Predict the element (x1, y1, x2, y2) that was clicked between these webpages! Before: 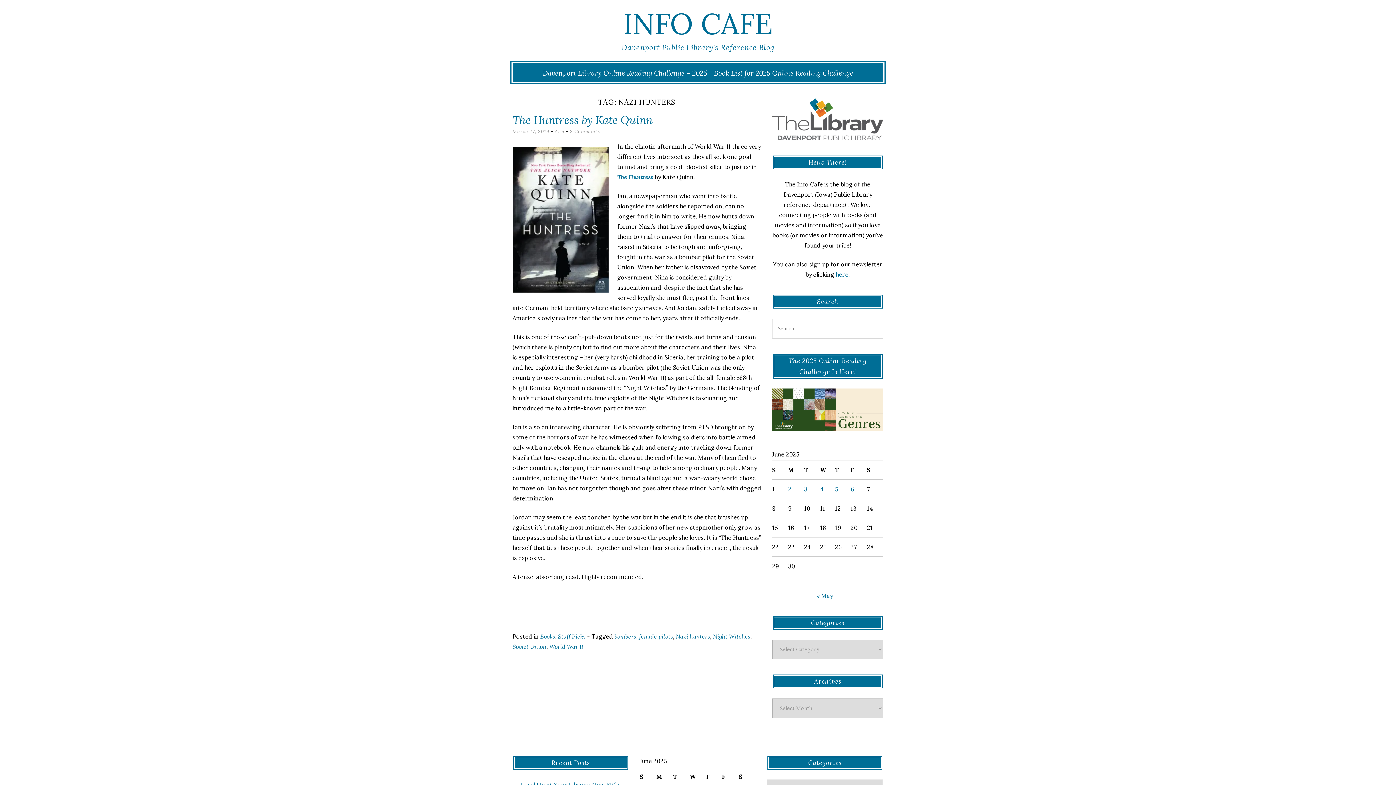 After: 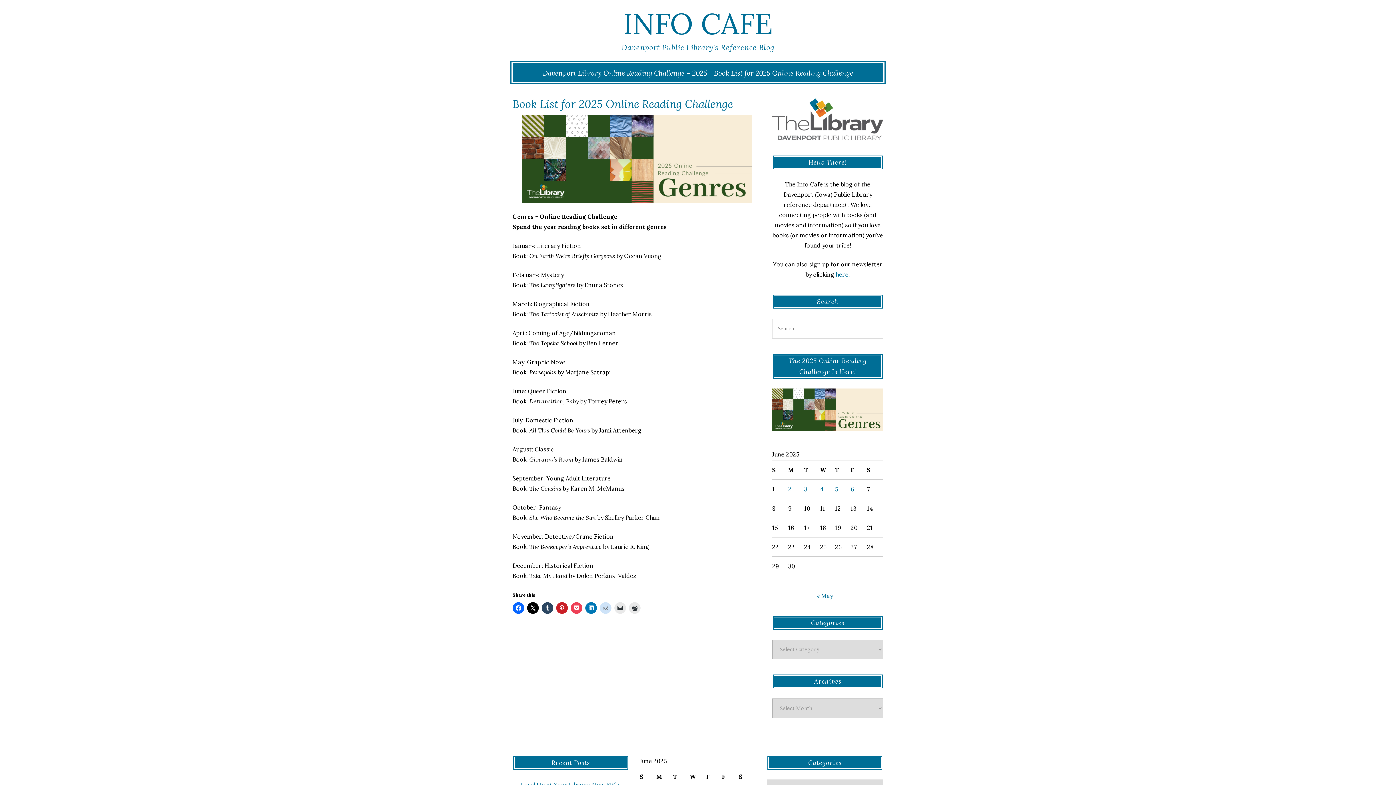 Action: label: Book List for 2025 Online Reading Challenge bbox: (714, 68, 853, 77)